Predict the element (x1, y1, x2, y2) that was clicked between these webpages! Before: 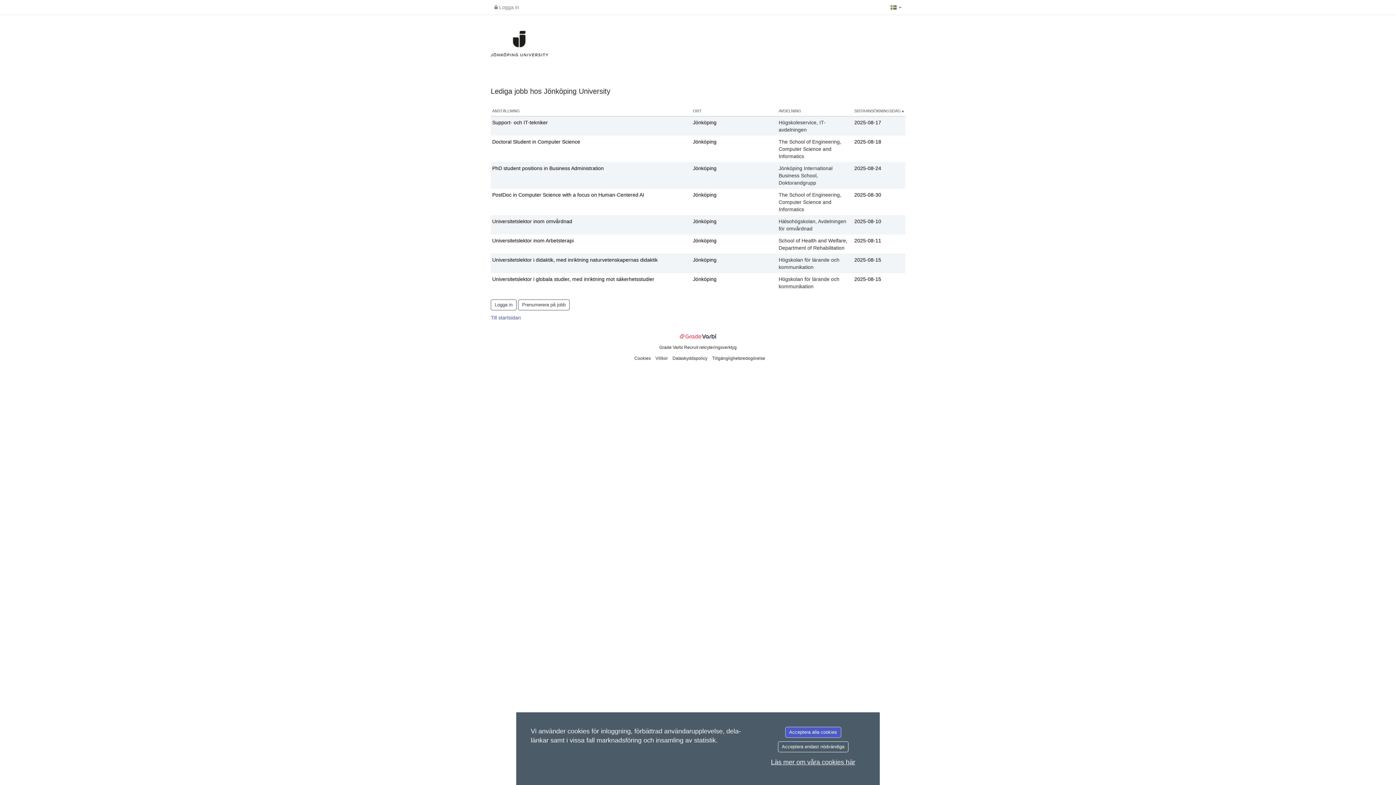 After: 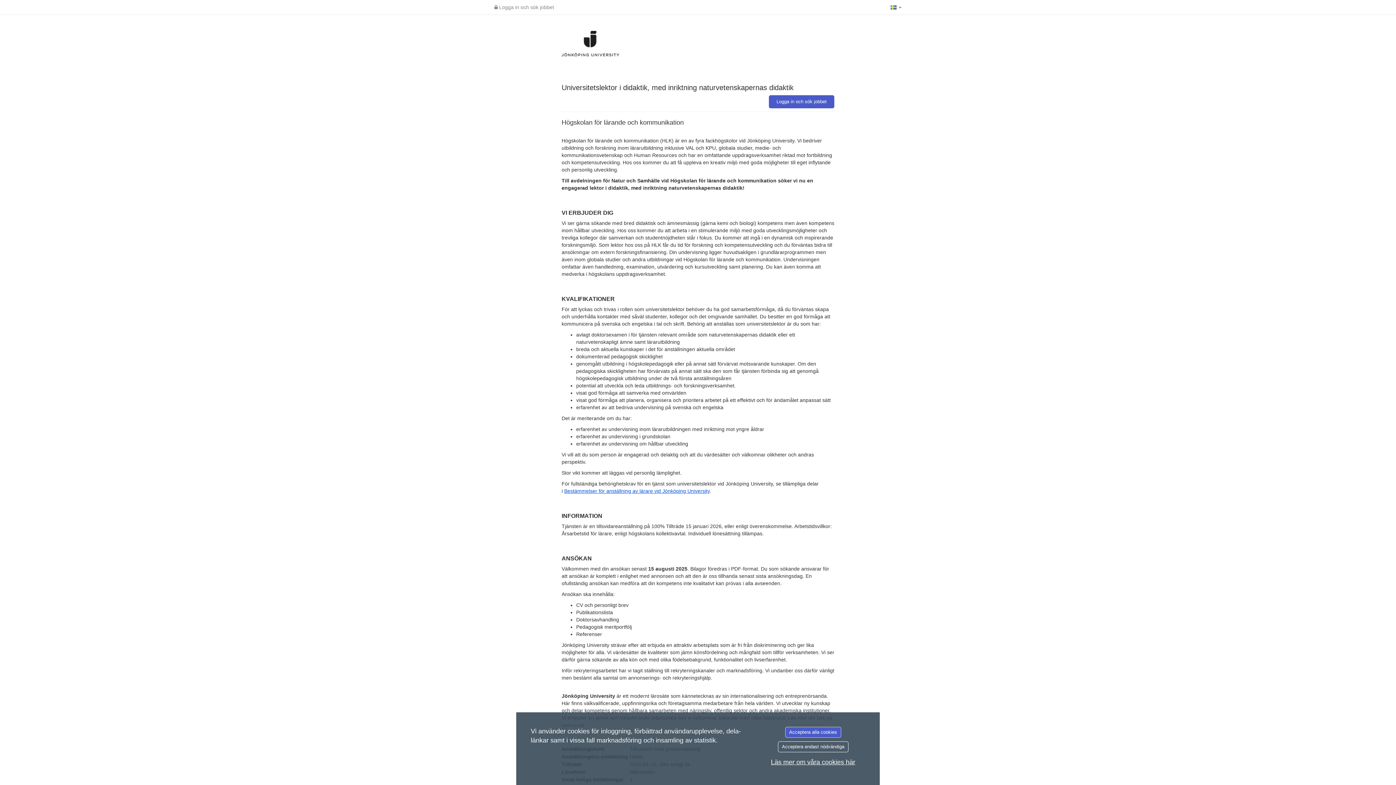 Action: bbox: (854, 257, 881, 262) label: 2025-08-15